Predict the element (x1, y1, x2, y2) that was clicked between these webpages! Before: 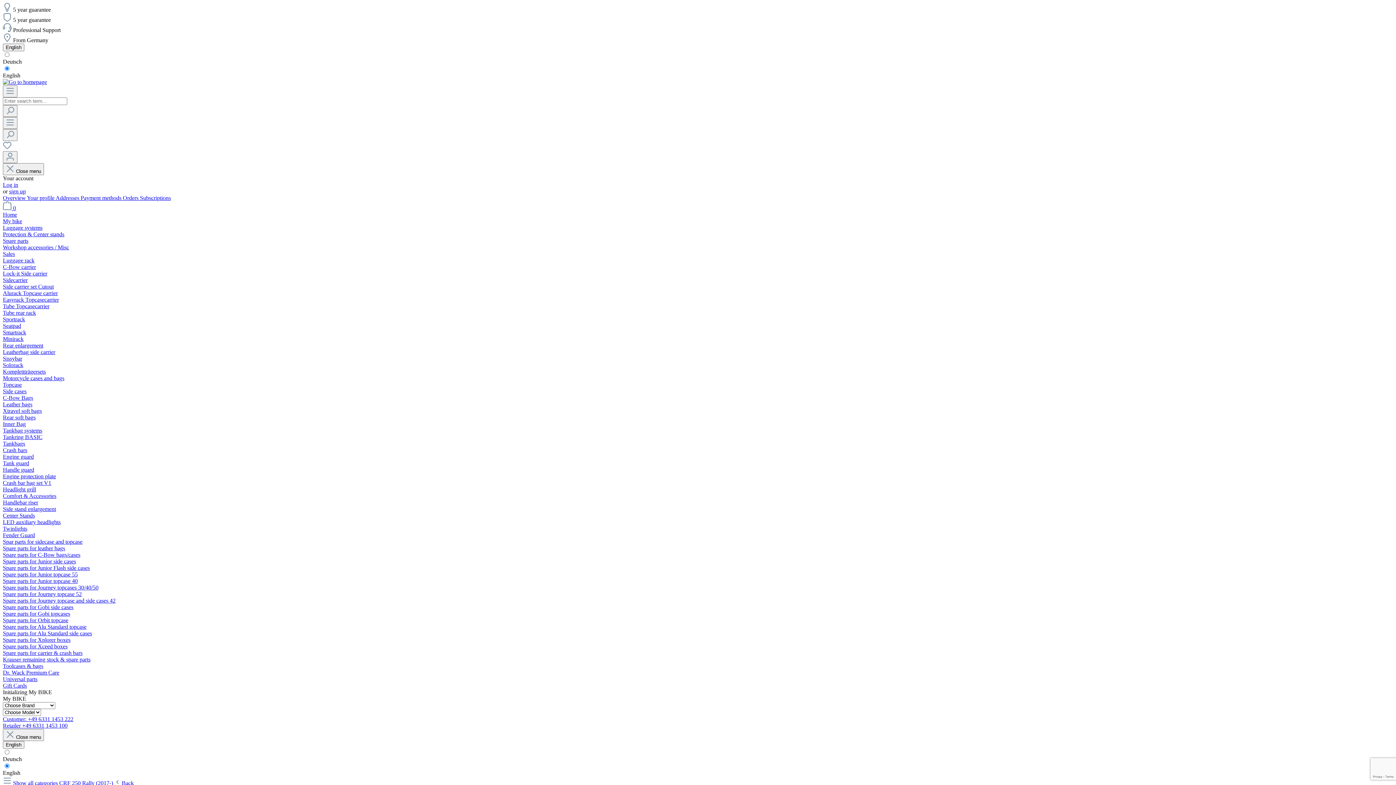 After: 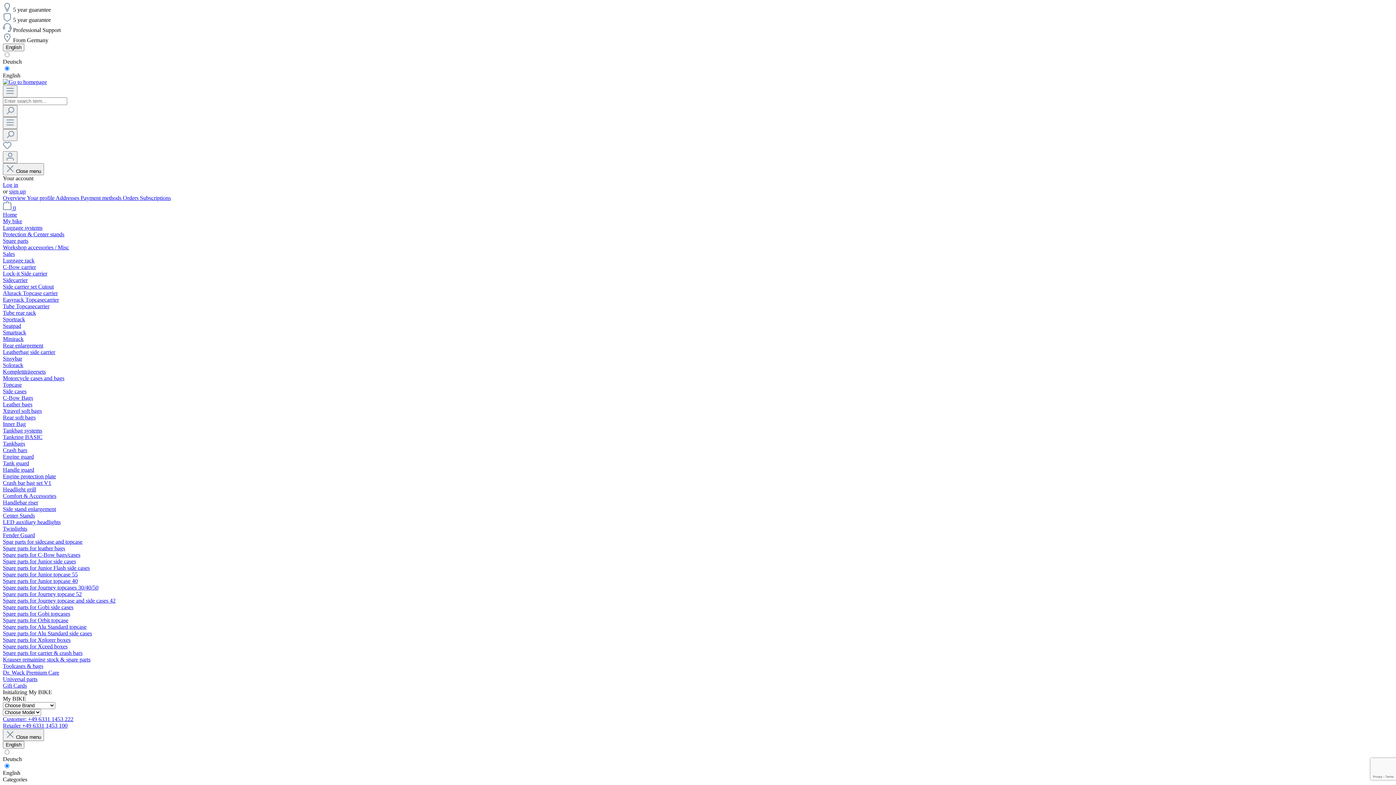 Action: label: Subscriptions bbox: (140, 194, 170, 201)